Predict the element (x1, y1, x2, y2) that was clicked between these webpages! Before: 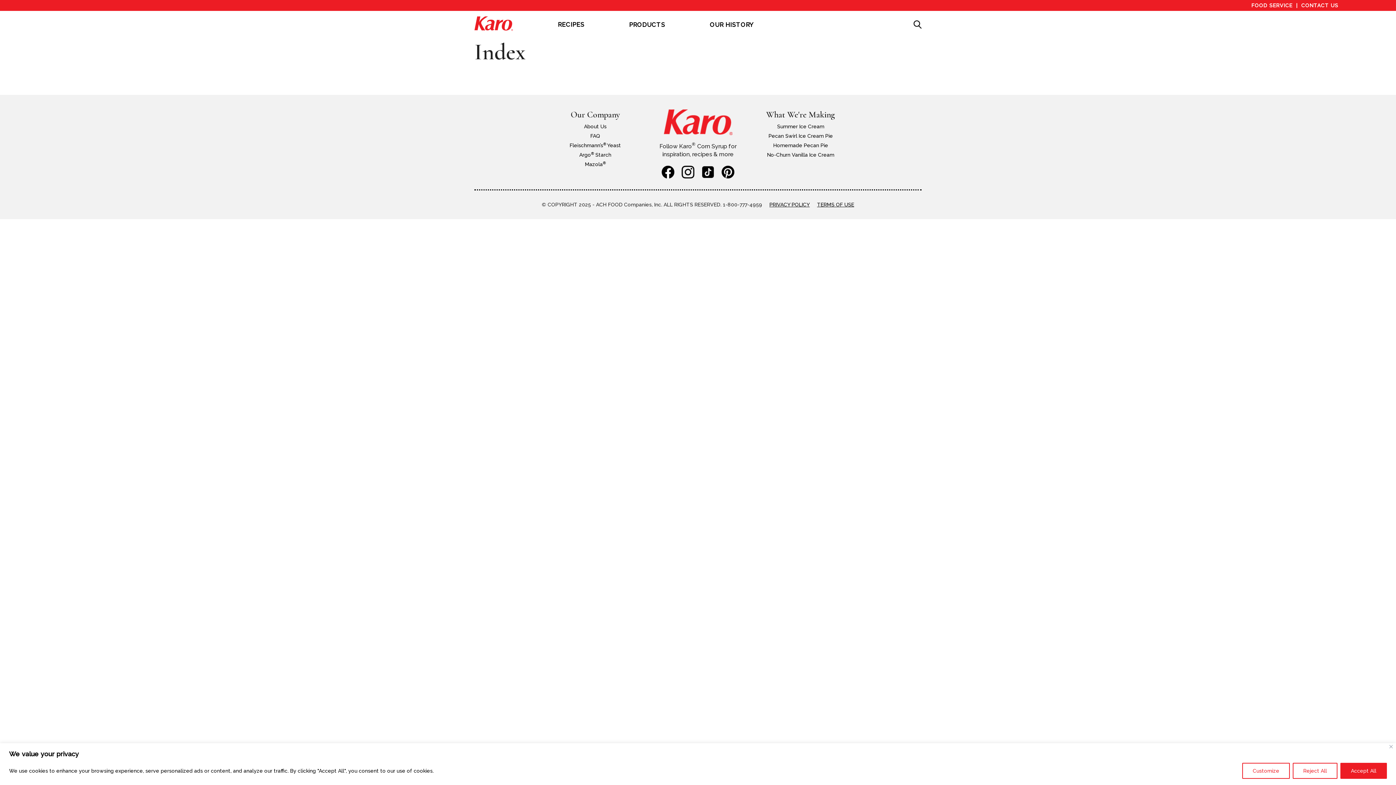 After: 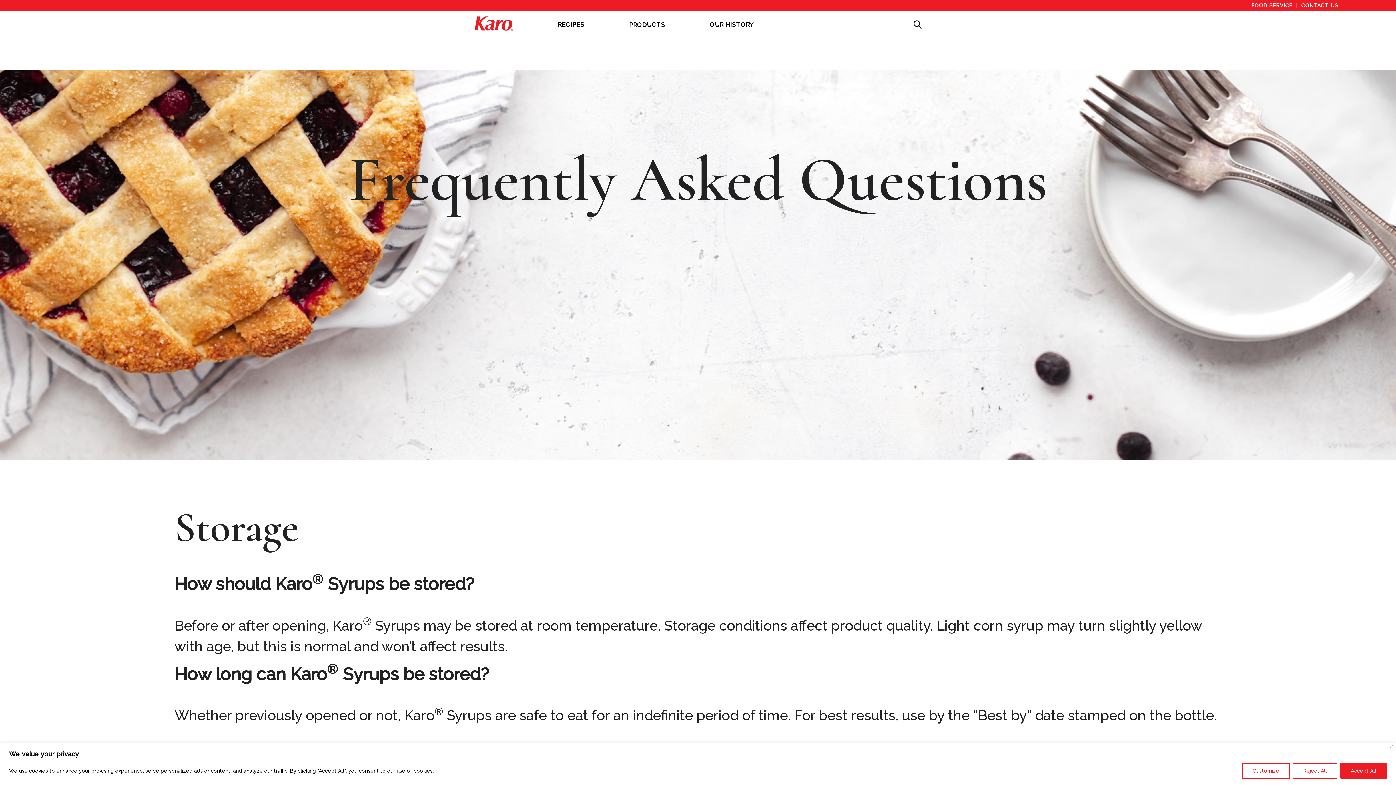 Action: label: FAQ bbox: (590, 133, 600, 138)